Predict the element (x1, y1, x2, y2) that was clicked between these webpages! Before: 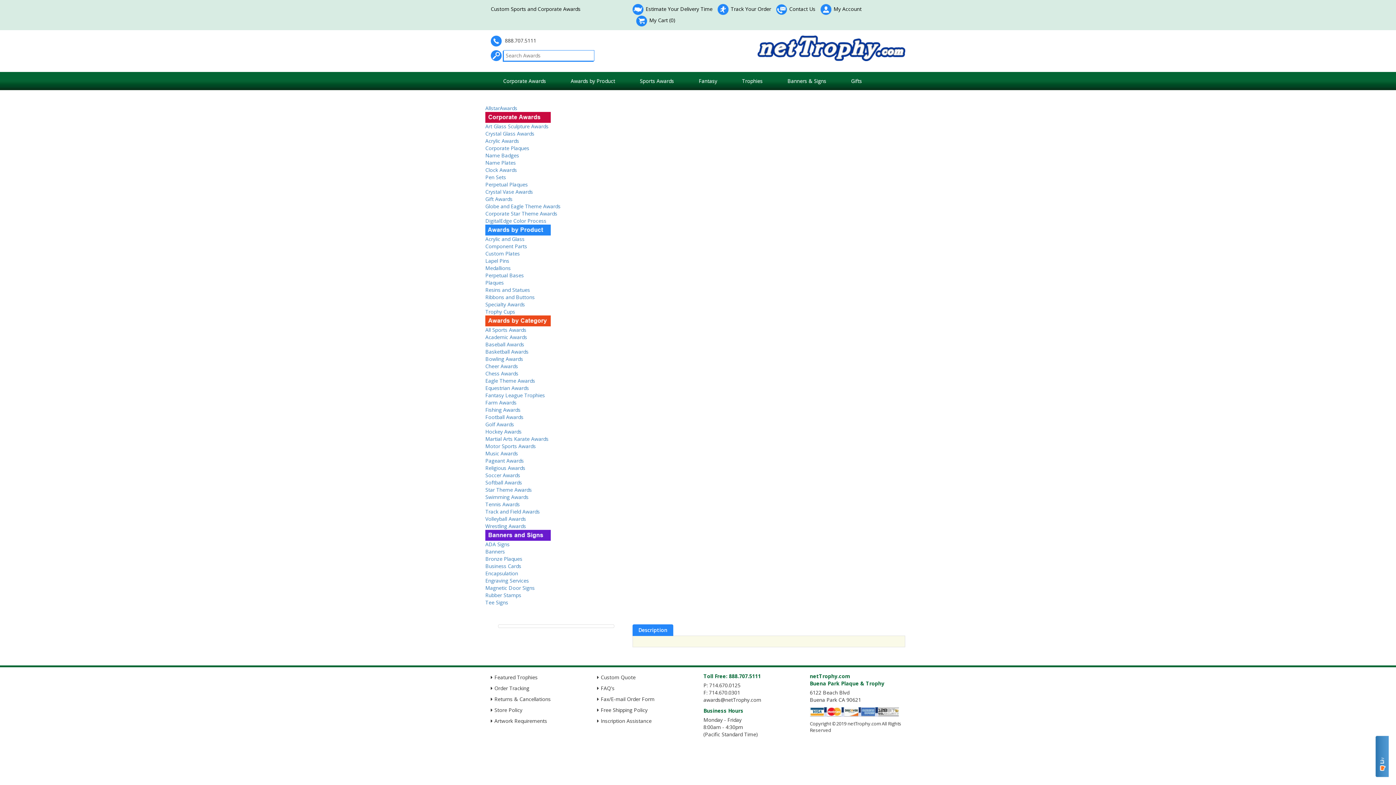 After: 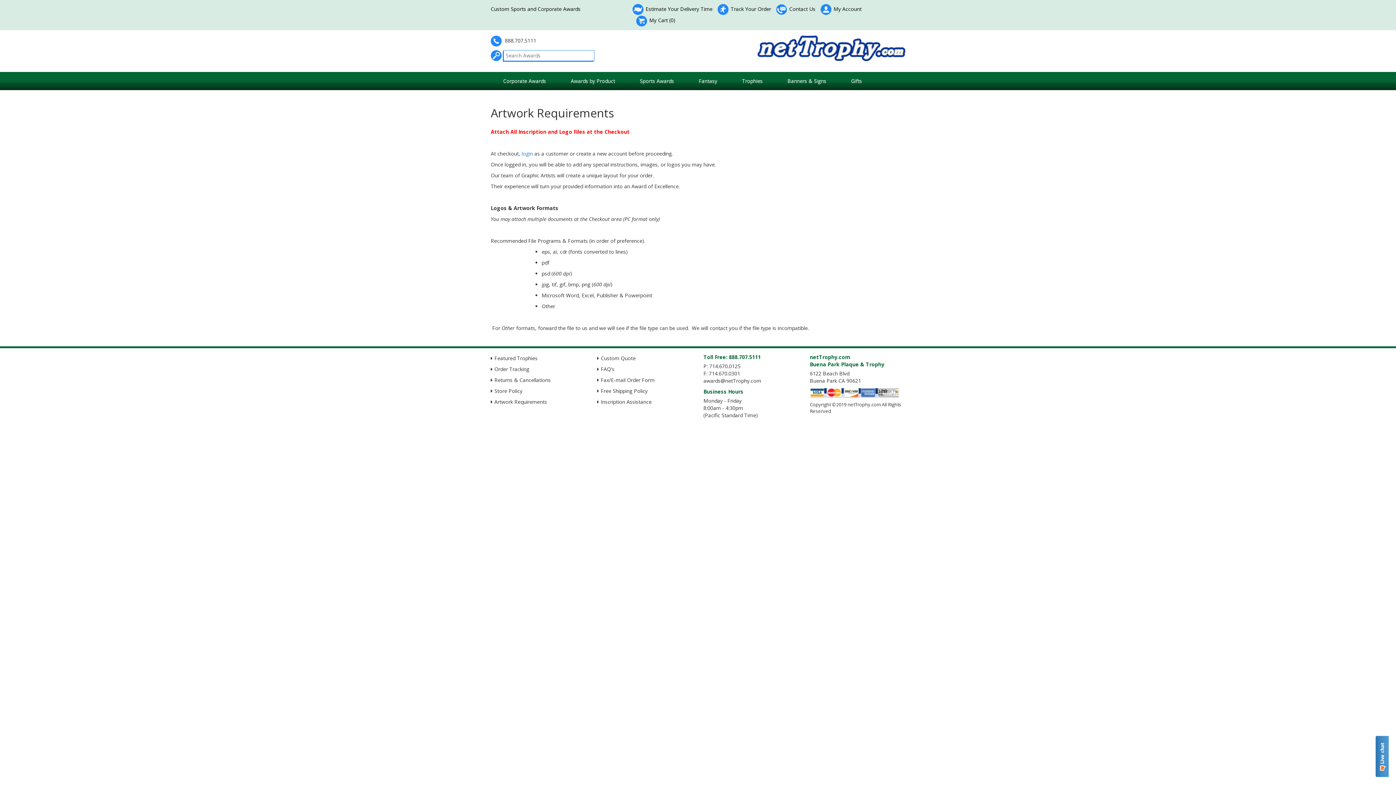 Action: label: Artwork Requirements bbox: (494, 717, 547, 724)